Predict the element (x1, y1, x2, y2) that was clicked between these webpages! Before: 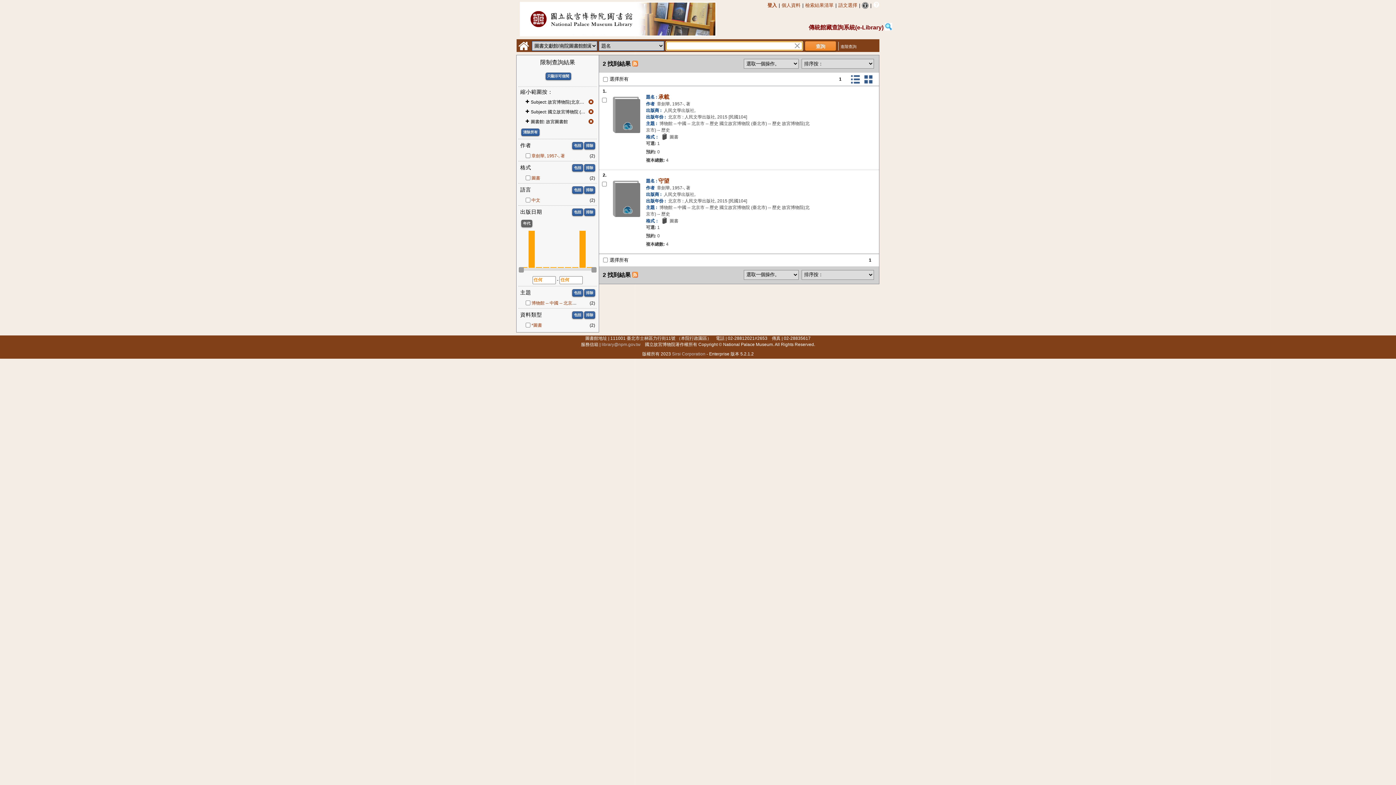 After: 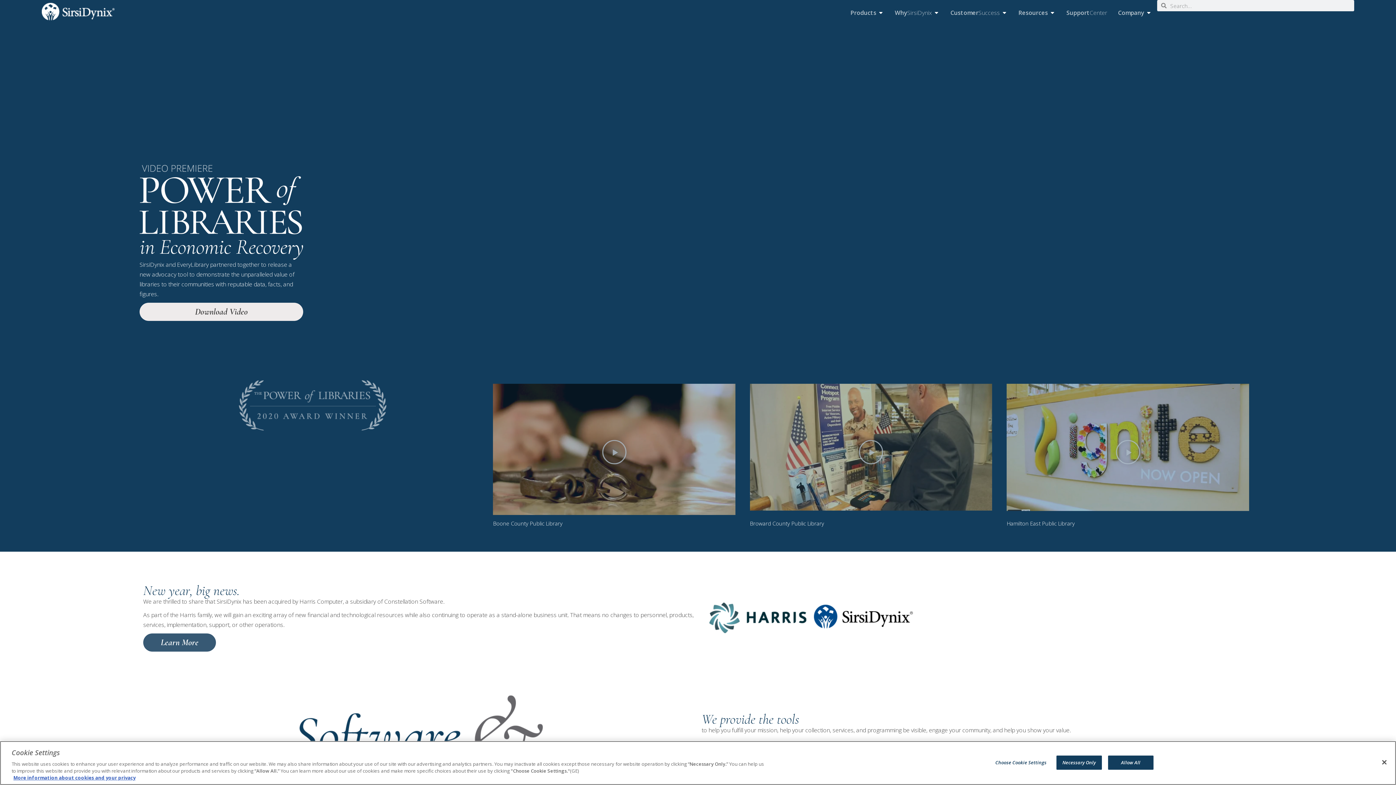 Action: label: Sirsi Corporation bbox: (672, 351, 705, 356)